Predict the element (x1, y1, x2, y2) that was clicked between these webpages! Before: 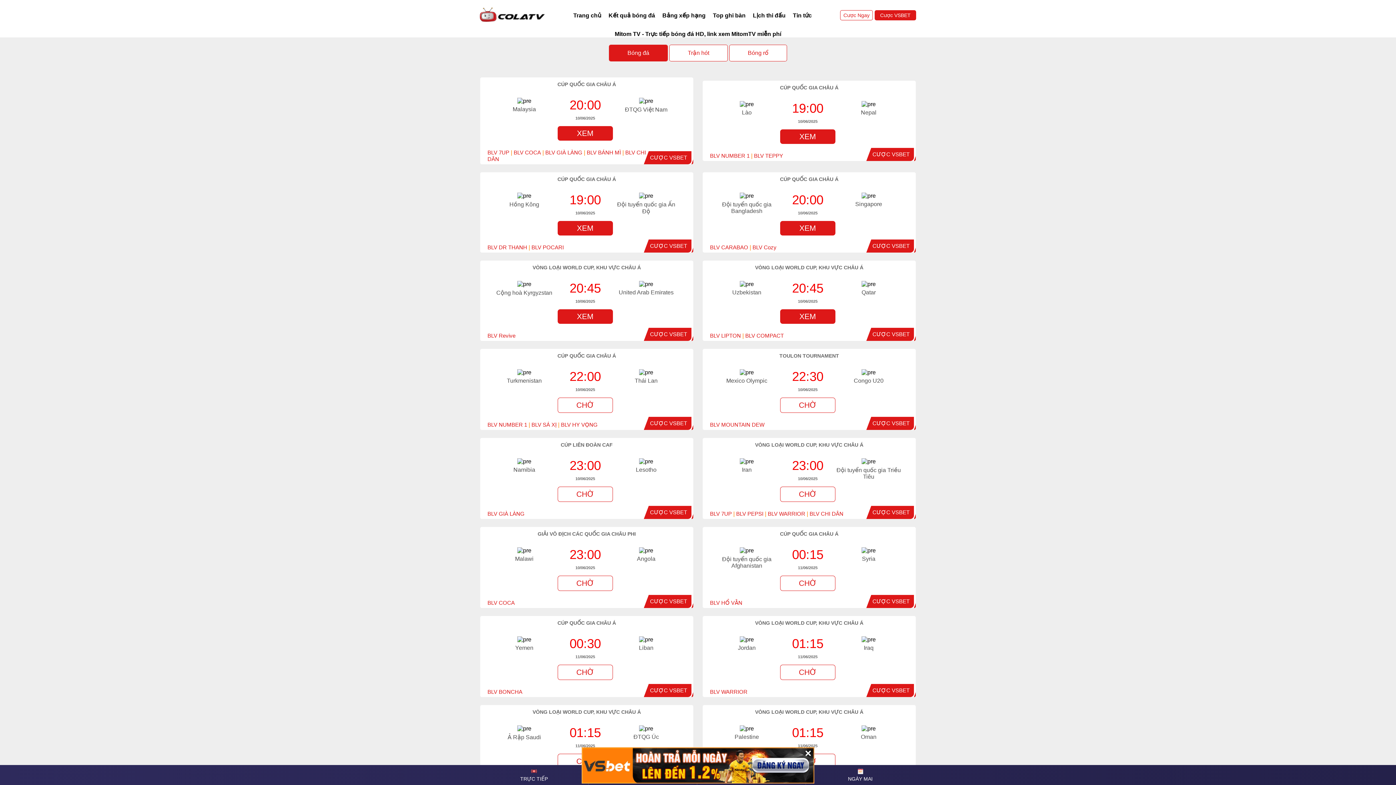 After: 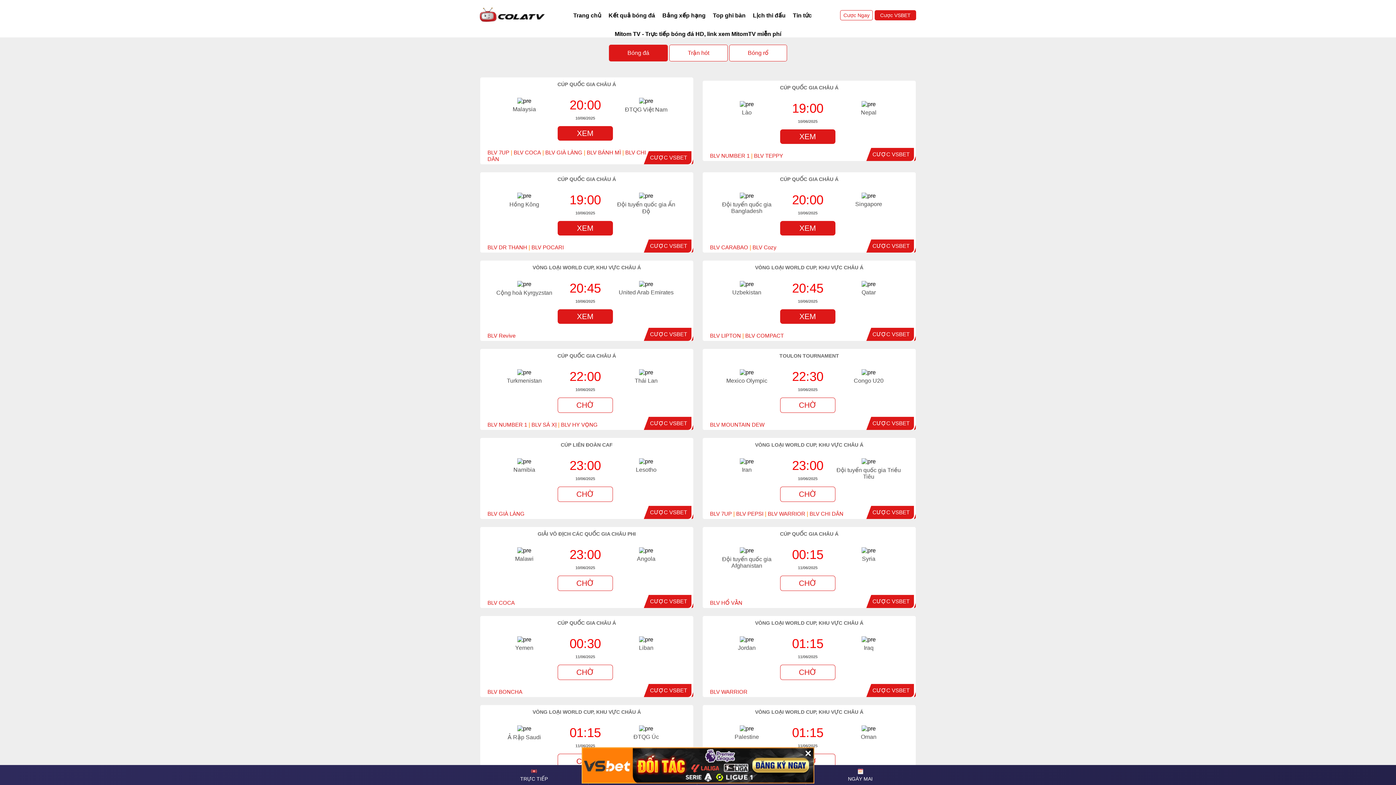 Action: bbox: (650, 420, 687, 426) label: CƯỢC VSBET